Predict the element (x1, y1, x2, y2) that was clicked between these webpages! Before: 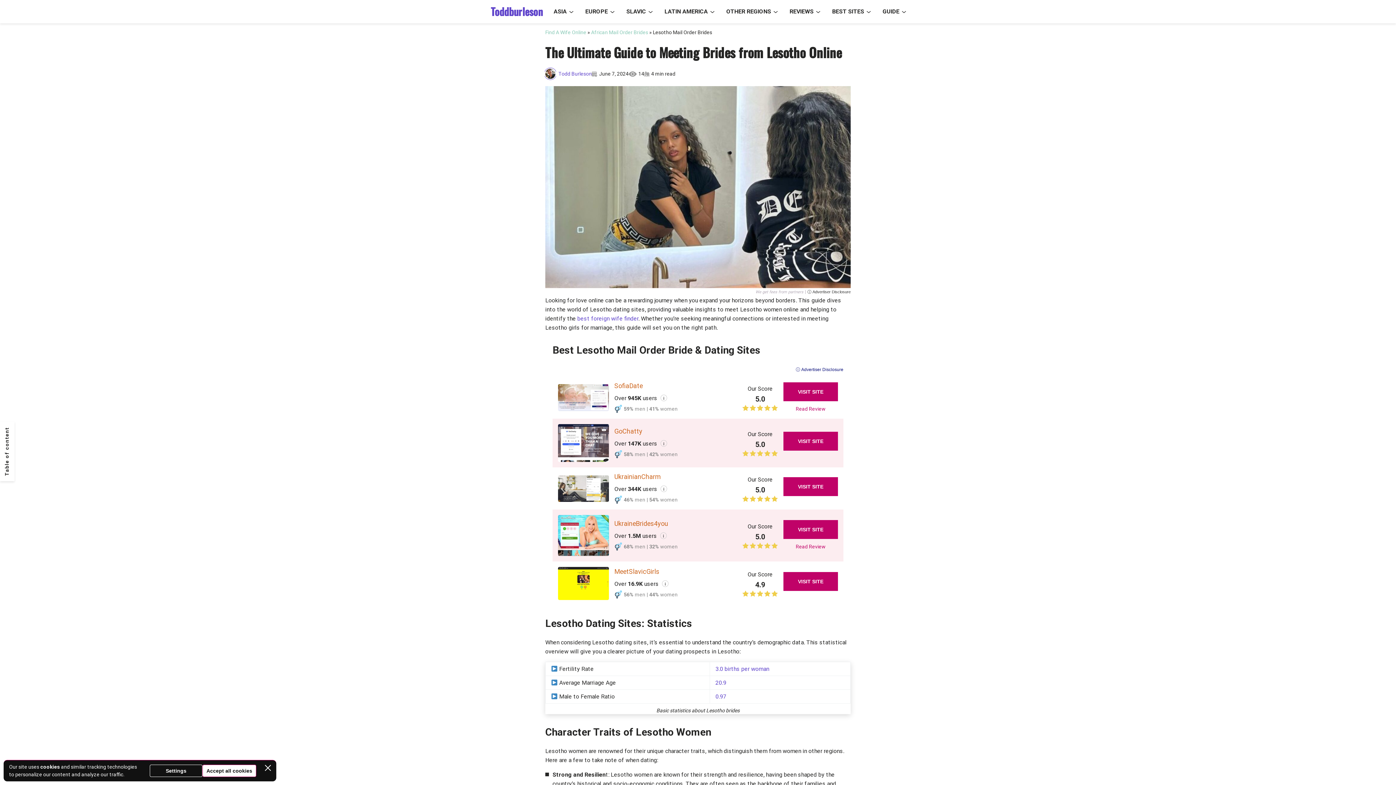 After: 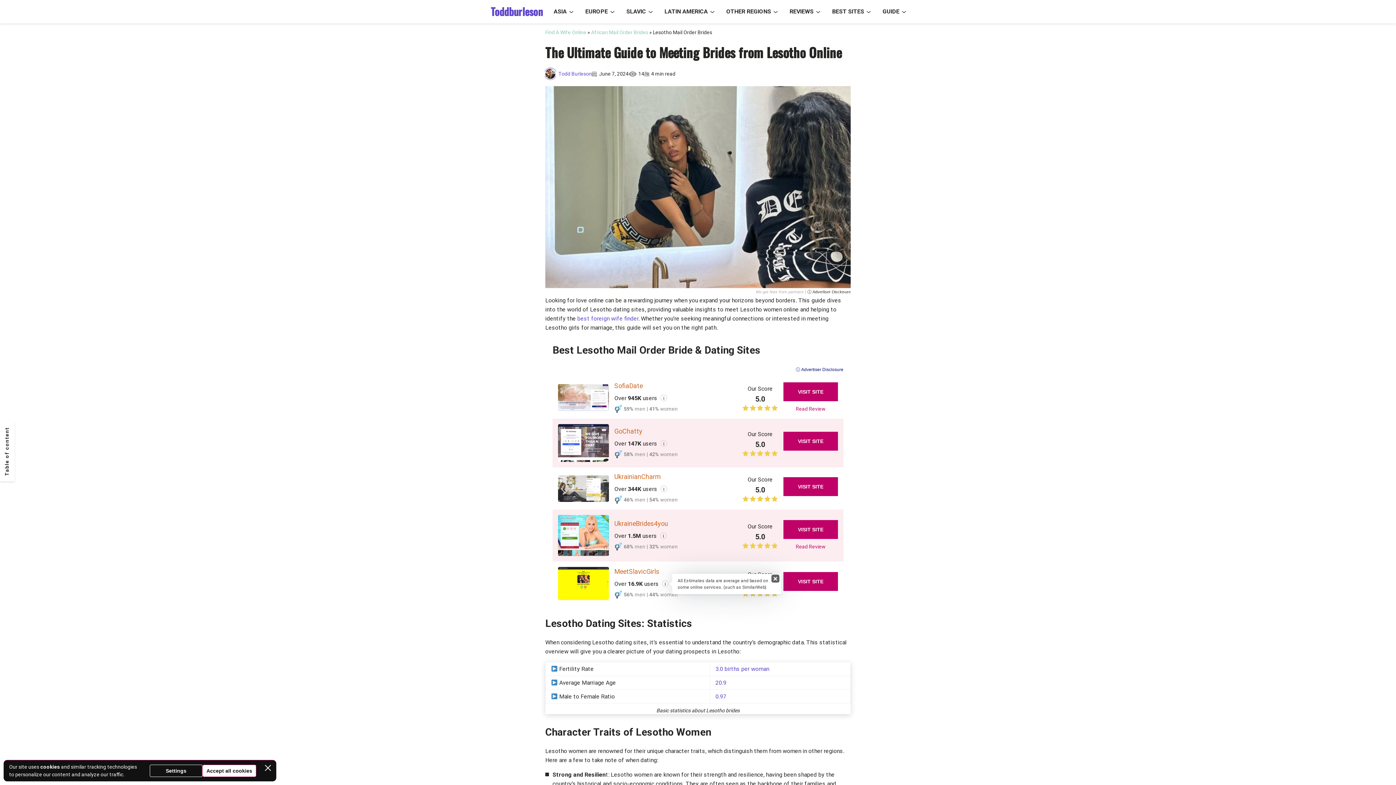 Action: label: i bbox: (662, 580, 668, 587)